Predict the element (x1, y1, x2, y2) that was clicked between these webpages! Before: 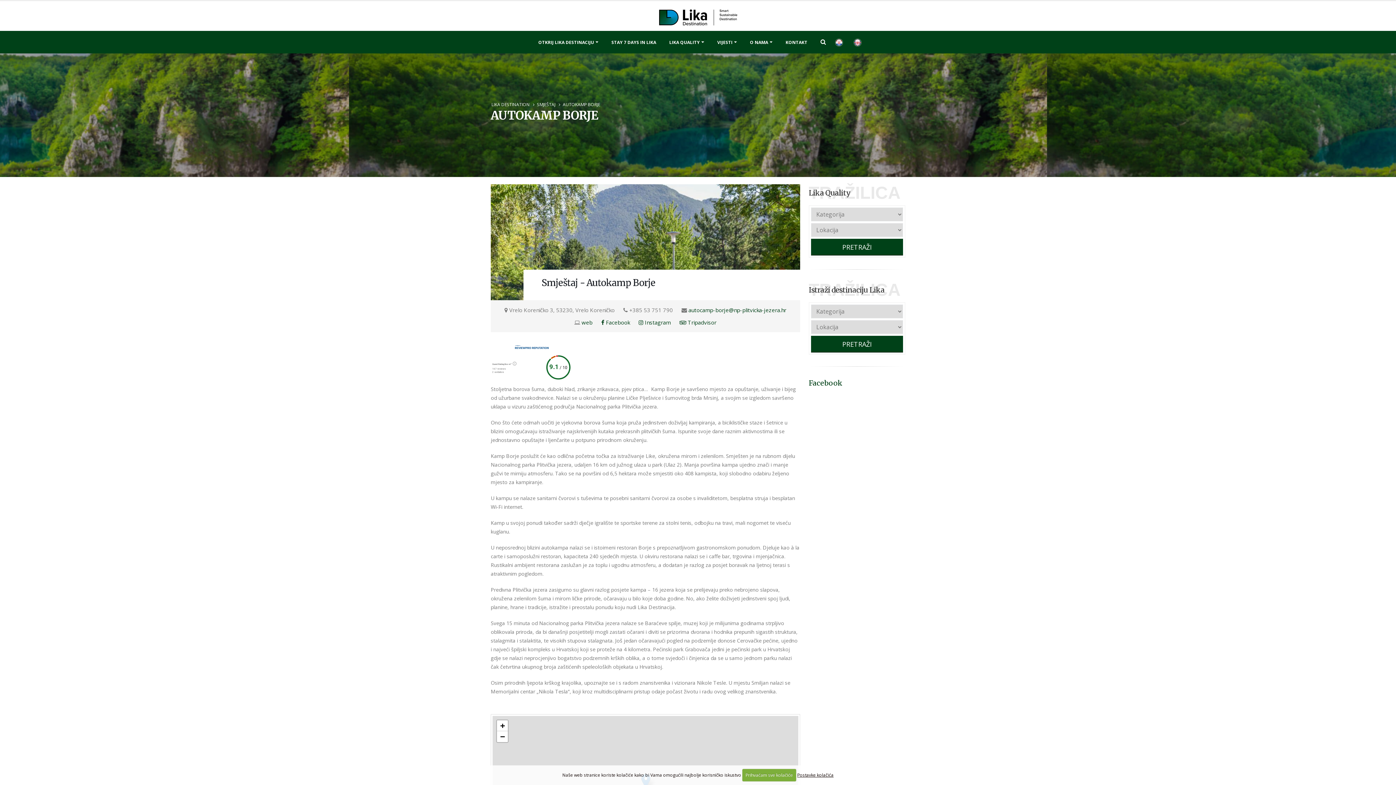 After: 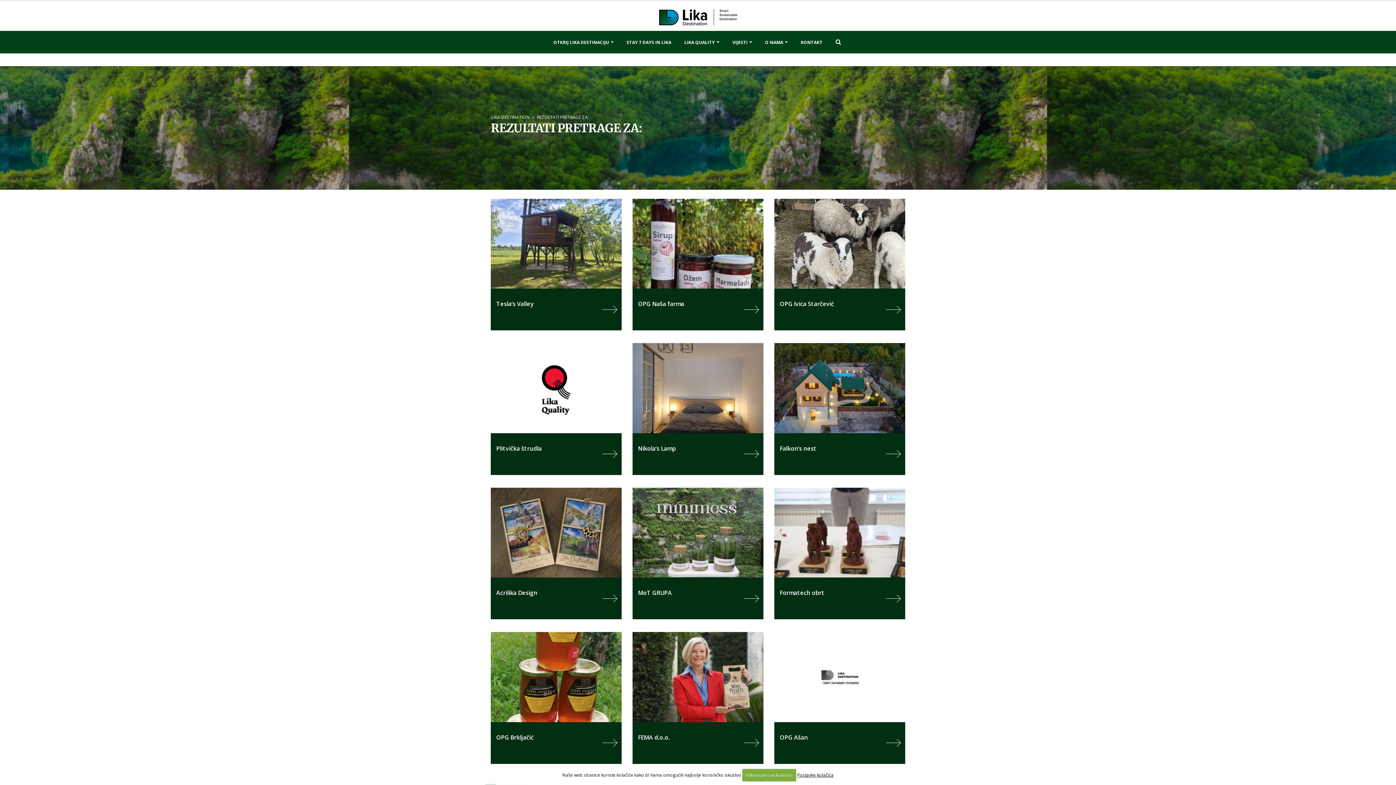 Action: label: PRETRAŽI bbox: (811, 336, 903, 352)